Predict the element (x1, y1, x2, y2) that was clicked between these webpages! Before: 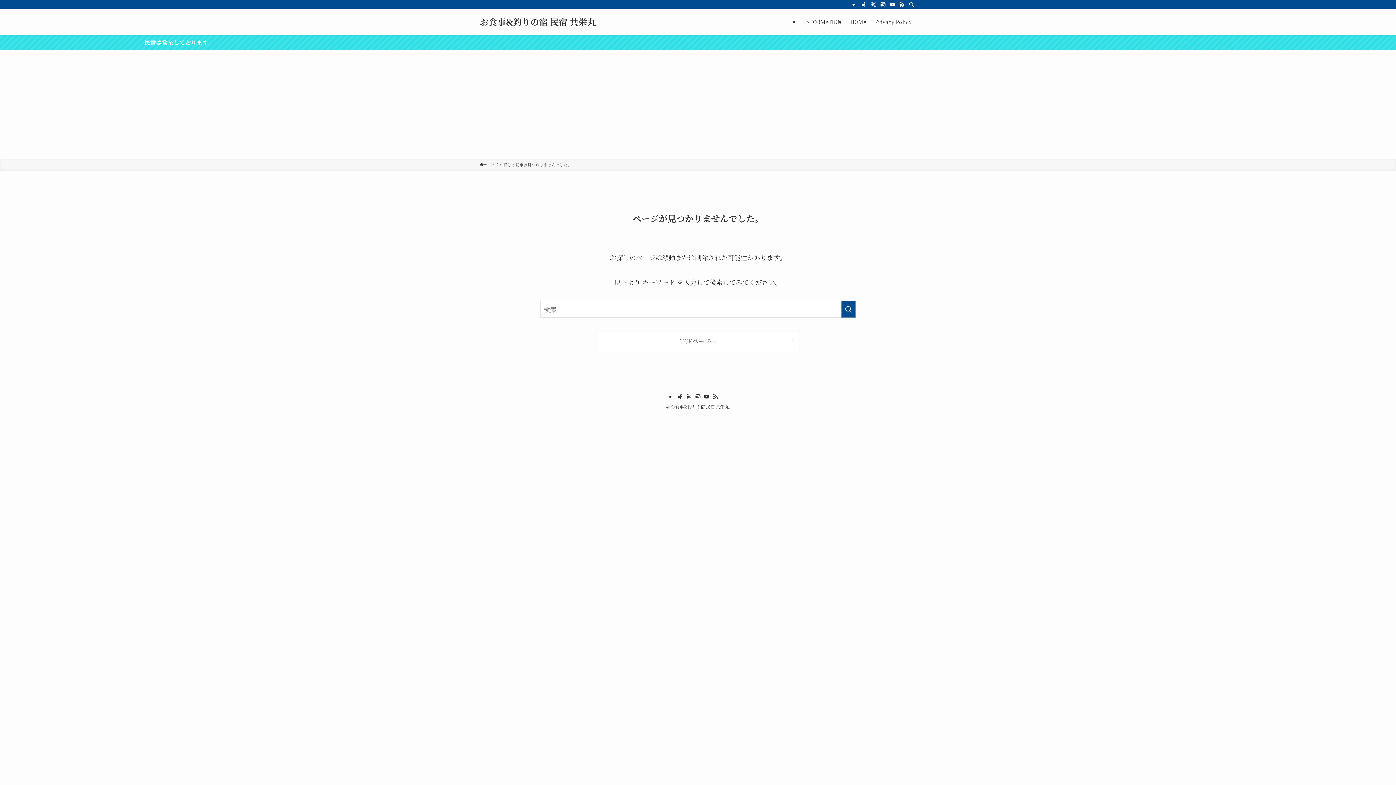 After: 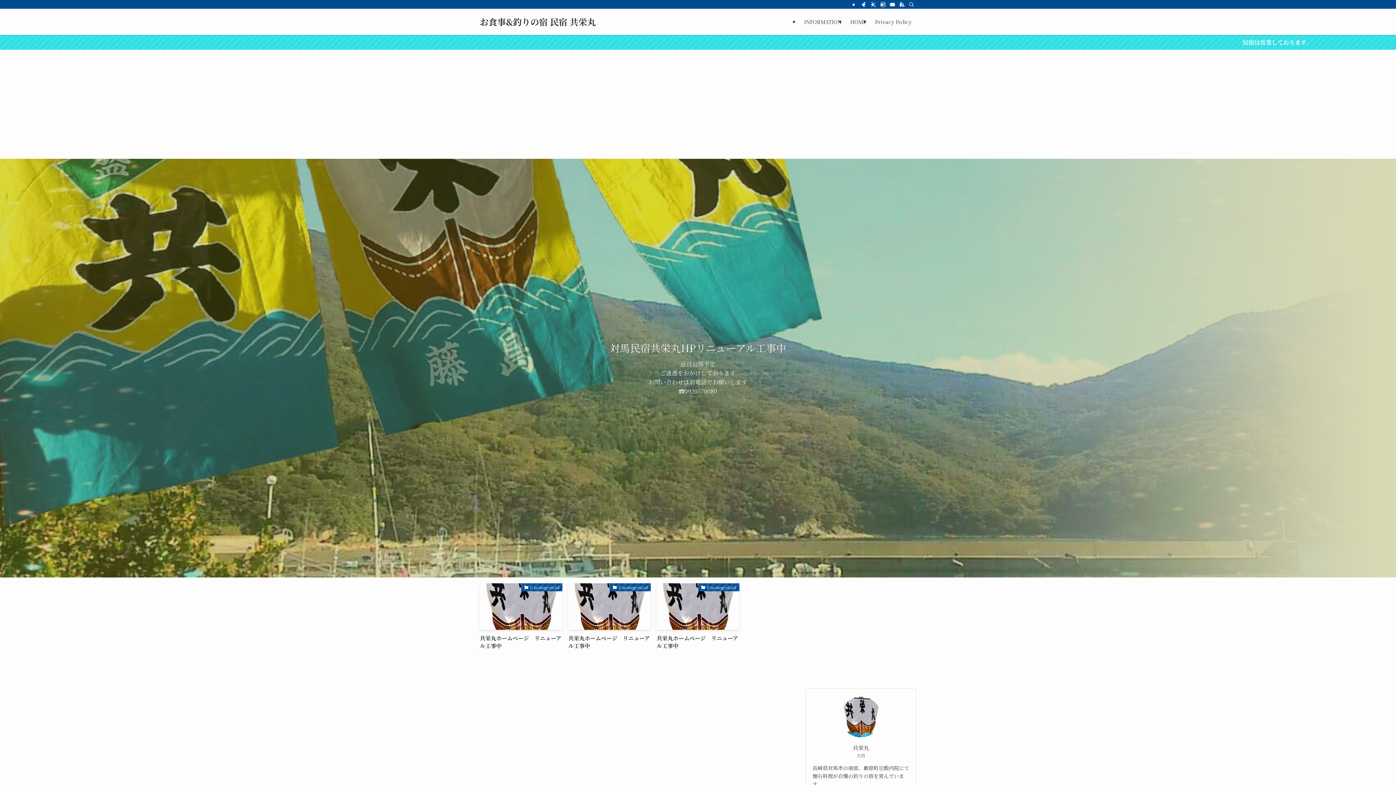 Action: label: お食事&釣りの宿 民宿 共栄丸 bbox: (480, 17, 596, 26)